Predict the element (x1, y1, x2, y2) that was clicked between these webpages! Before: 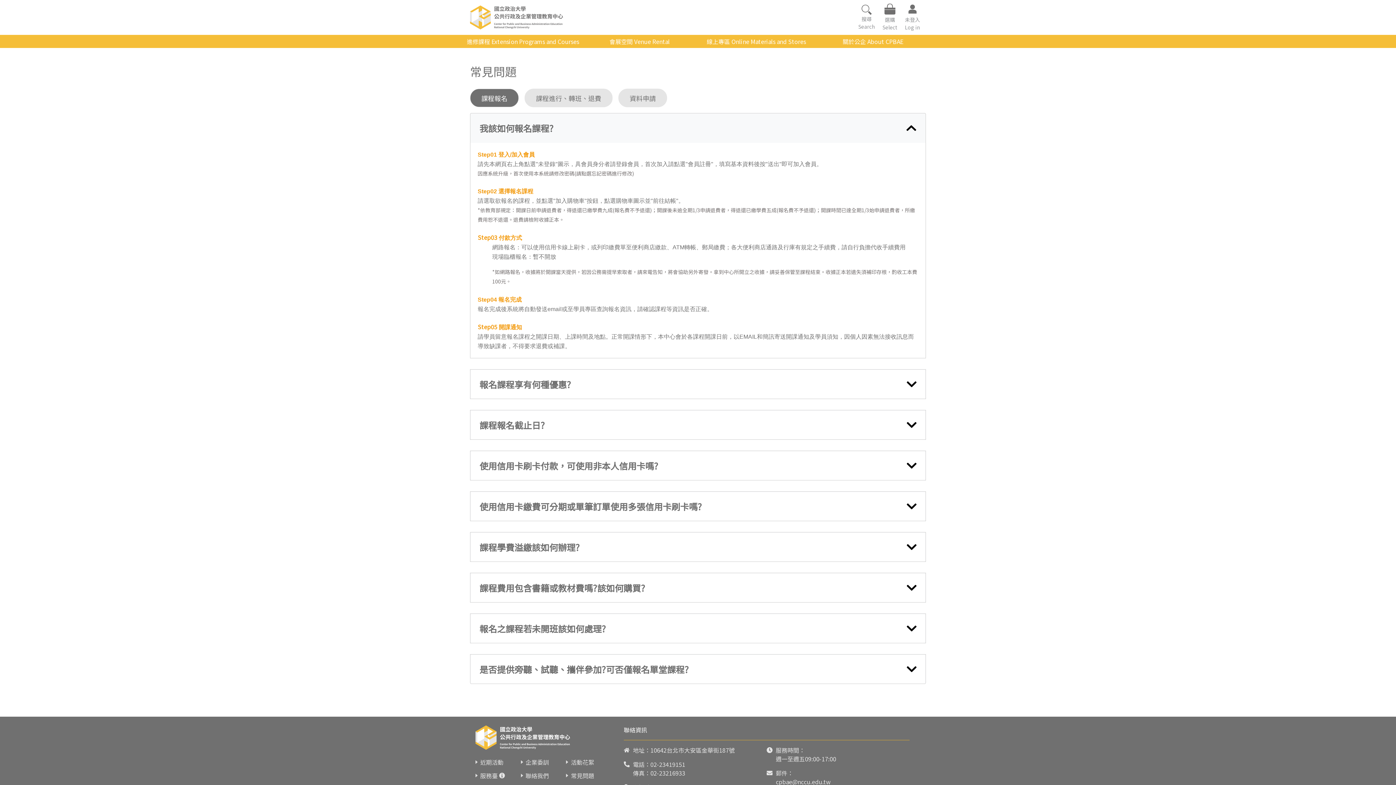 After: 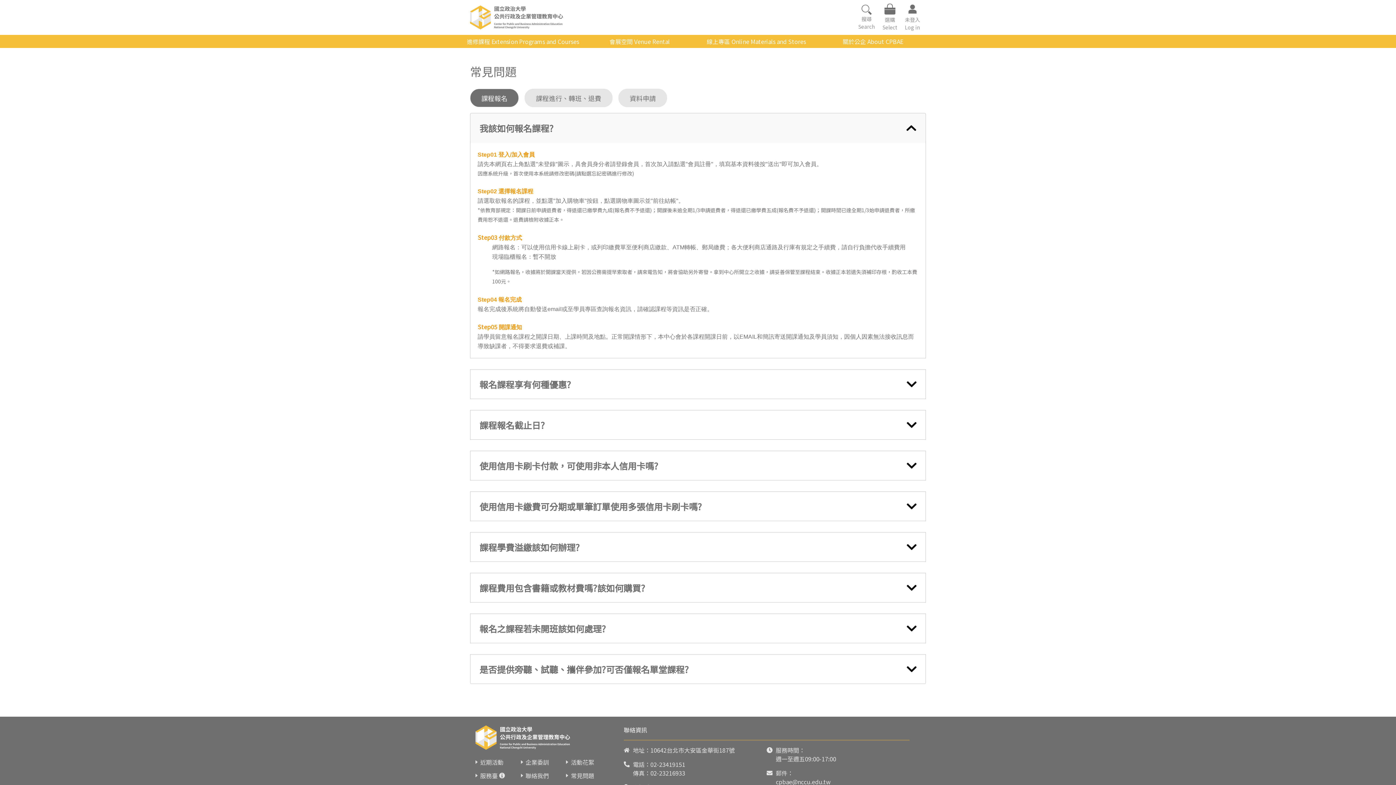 Action: label: 常見問題 bbox: (571, 771, 594, 780)